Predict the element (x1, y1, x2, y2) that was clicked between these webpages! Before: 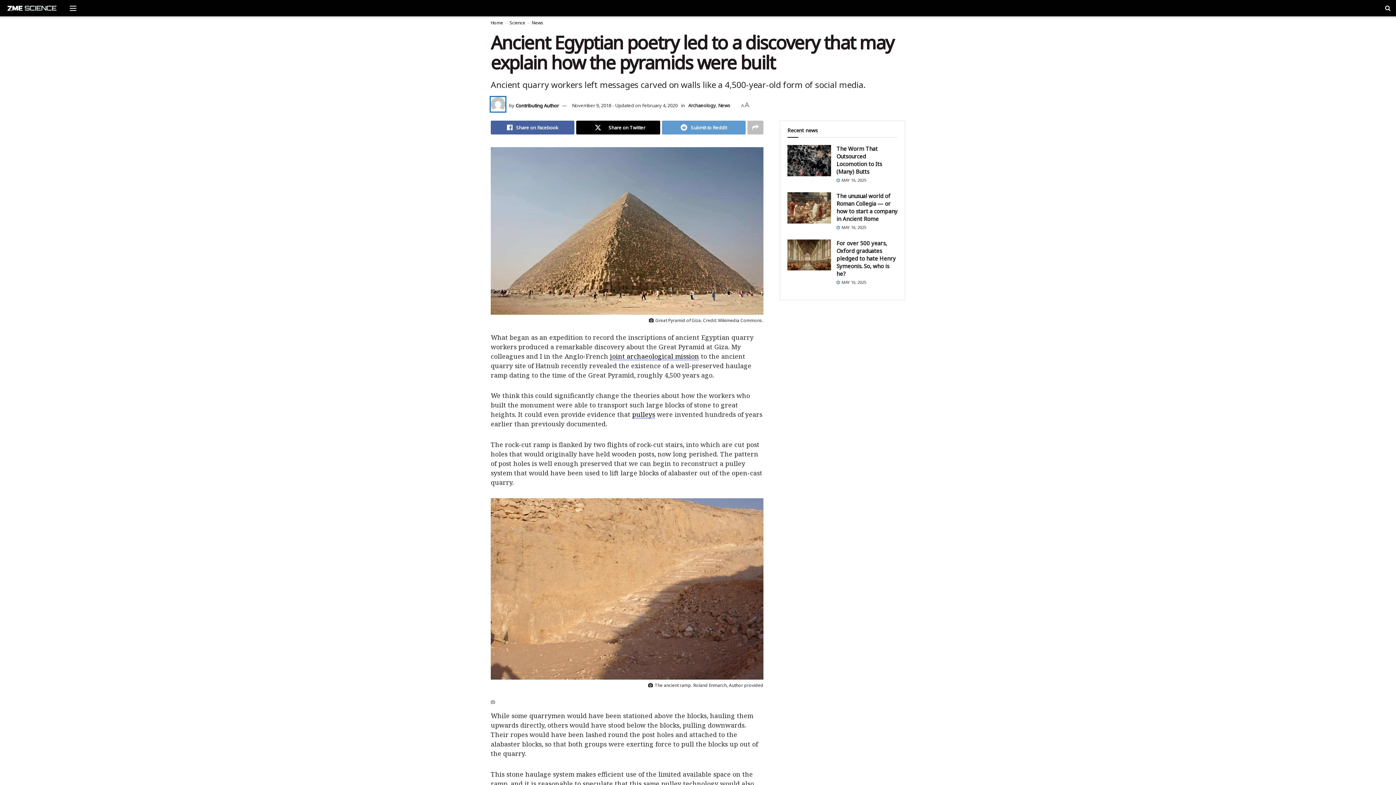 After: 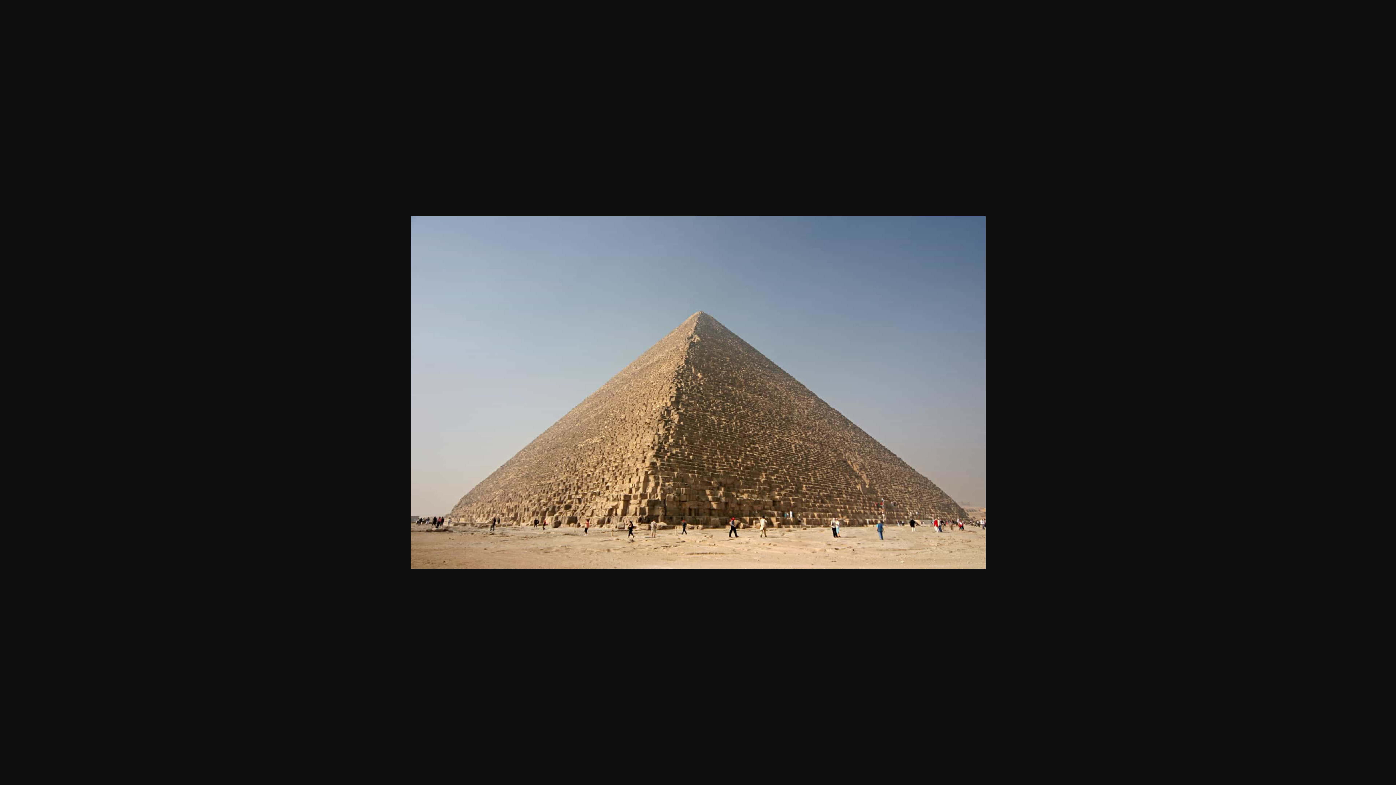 Action: bbox: (490, 226, 763, 234)